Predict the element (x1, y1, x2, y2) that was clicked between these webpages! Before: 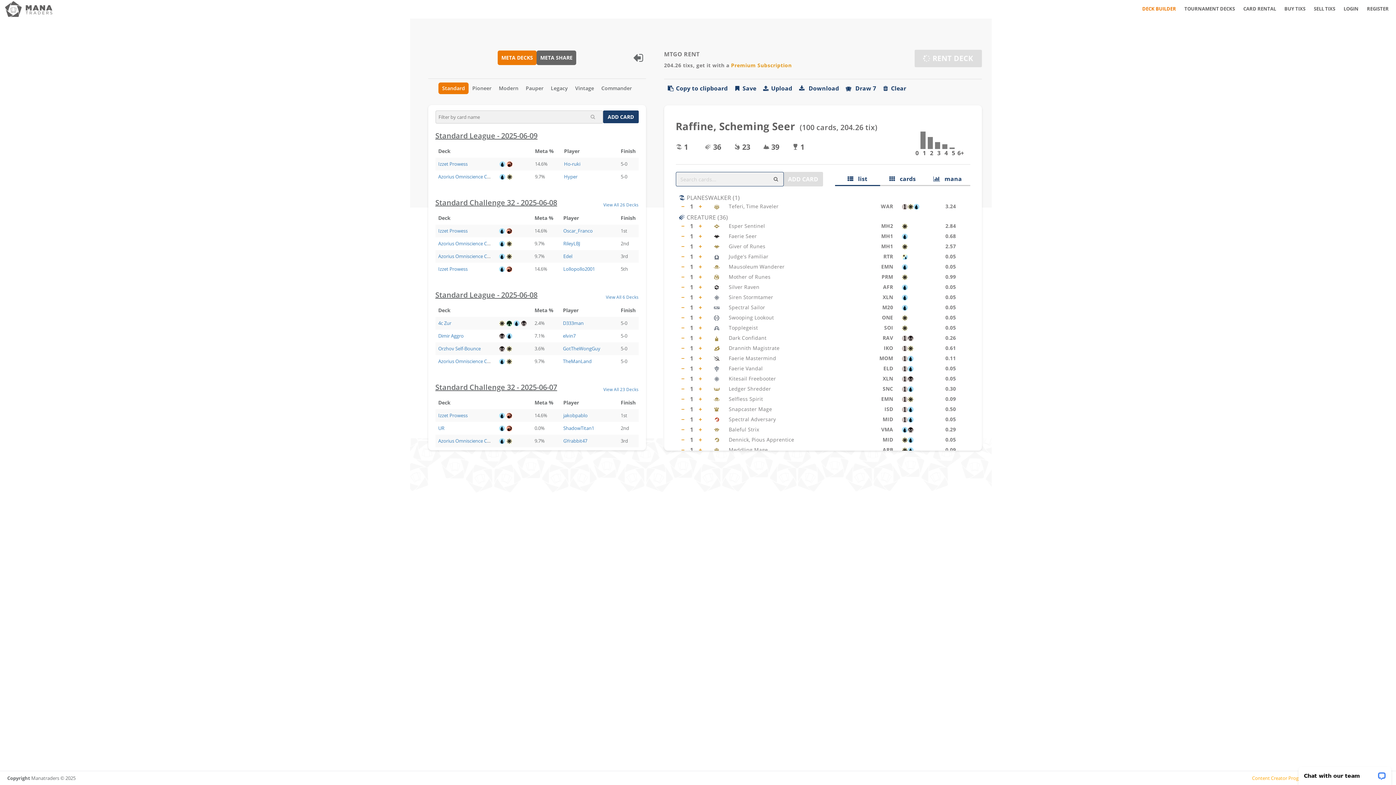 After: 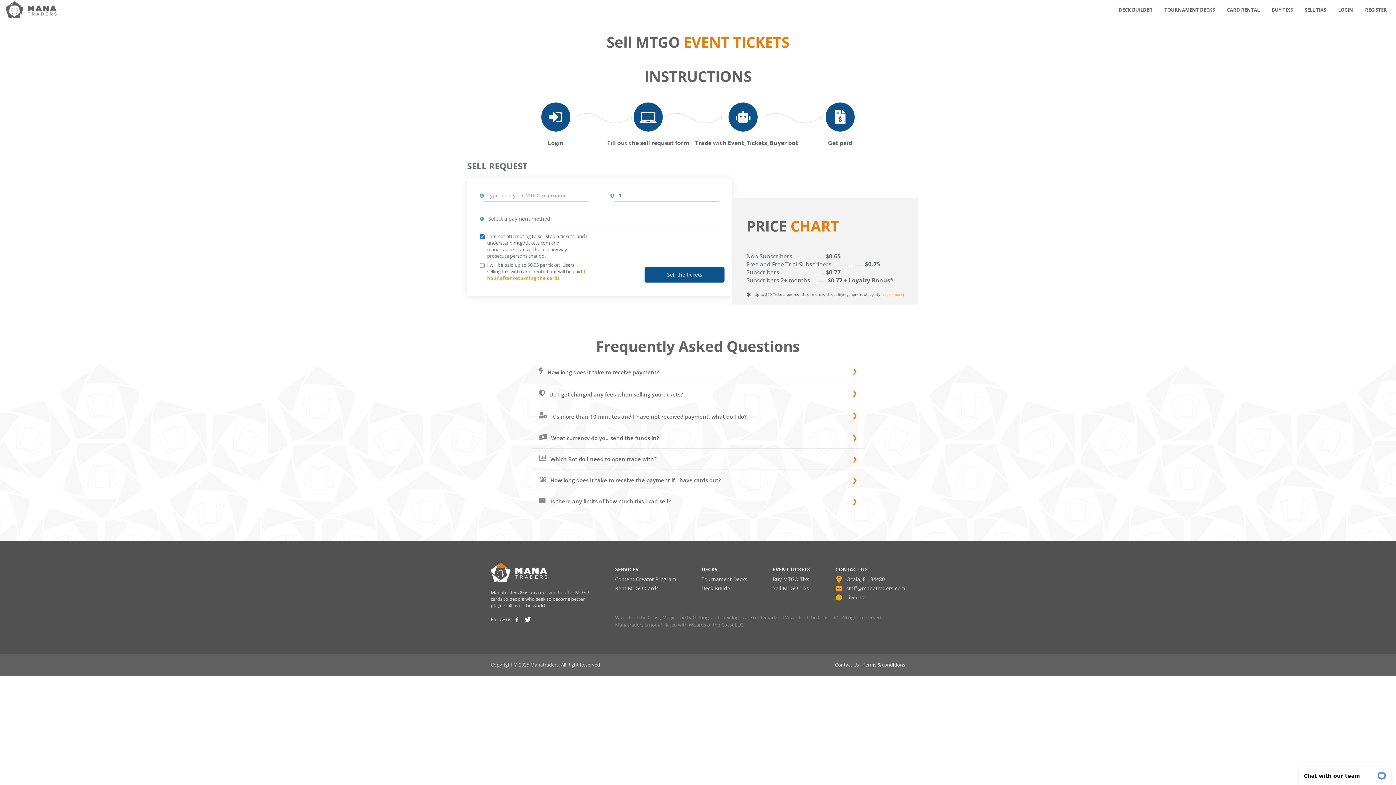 Action: bbox: (1310, 0, 1339, 18) label: SELL TIXS